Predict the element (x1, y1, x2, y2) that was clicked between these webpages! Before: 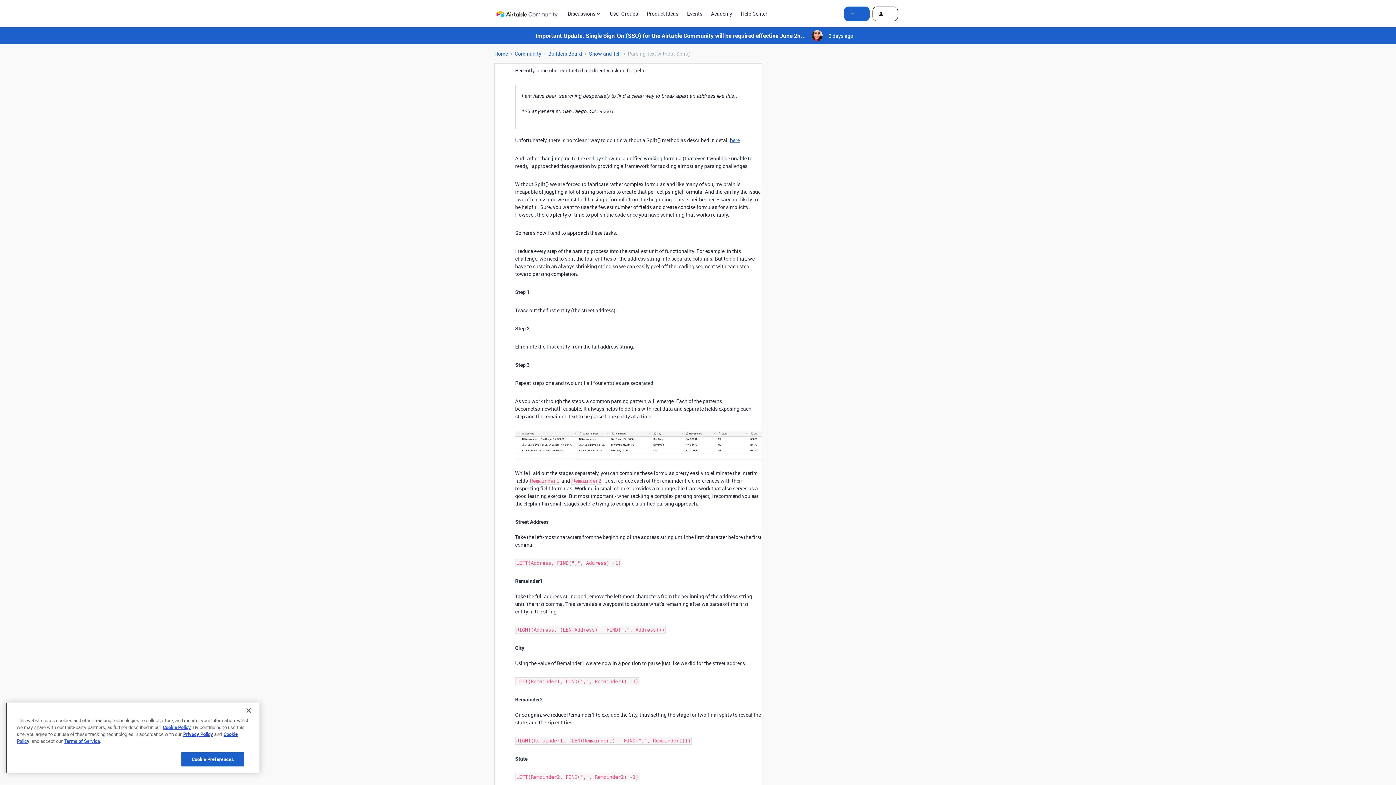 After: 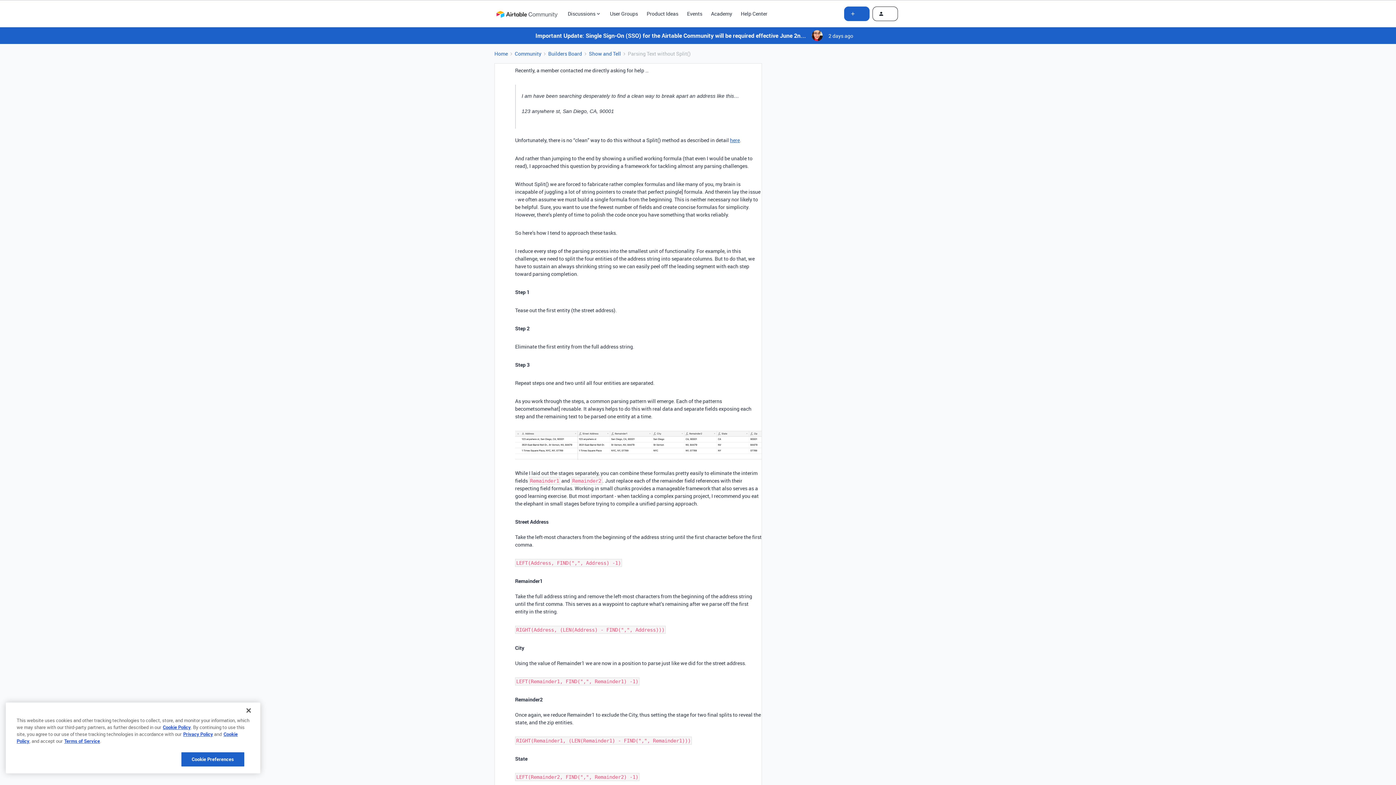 Action: bbox: (711, 9, 732, 17) label: Academy